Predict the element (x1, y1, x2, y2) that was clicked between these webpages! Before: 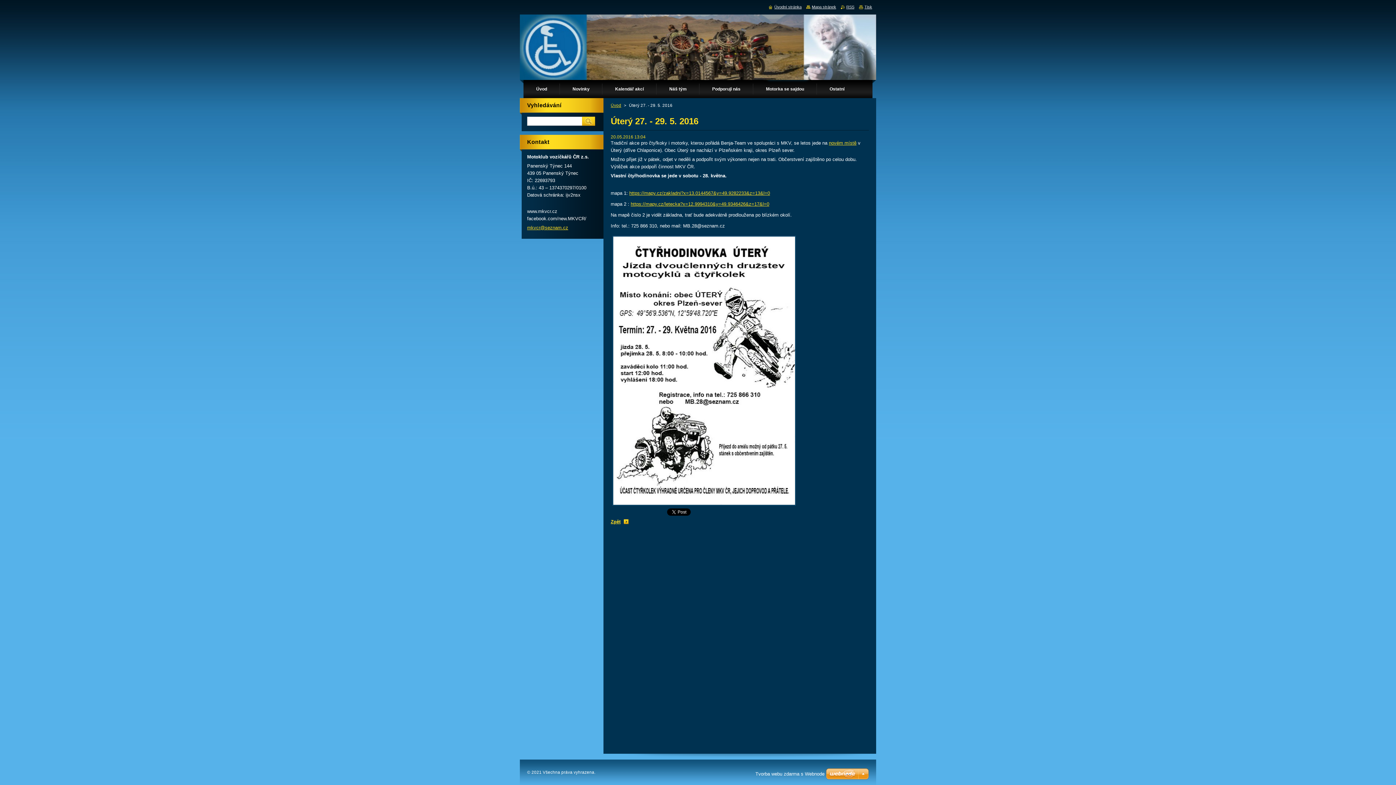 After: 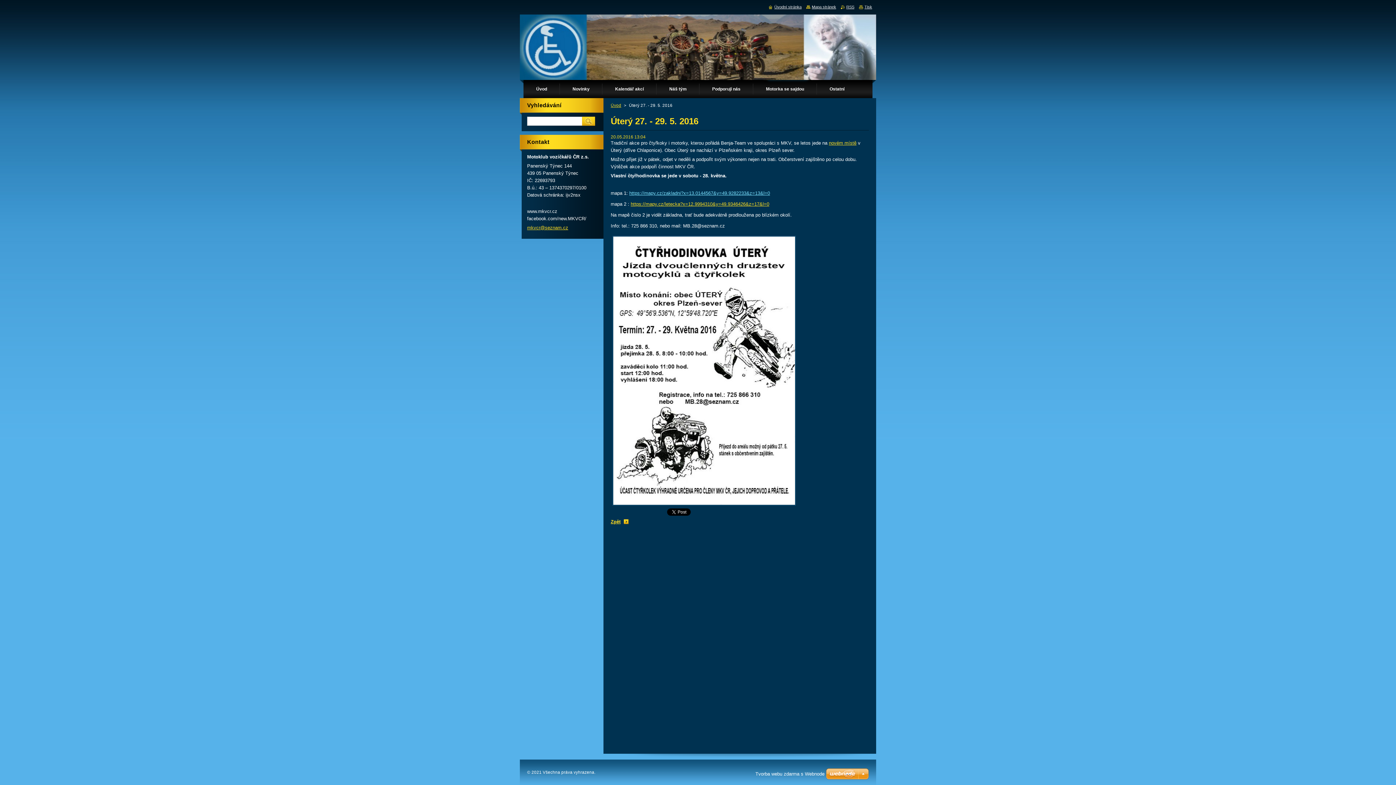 Action: label: https://mapy.cz/zakladni?x=13.0144567&y=49.9282233&z=13&l=0 bbox: (629, 190, 770, 196)